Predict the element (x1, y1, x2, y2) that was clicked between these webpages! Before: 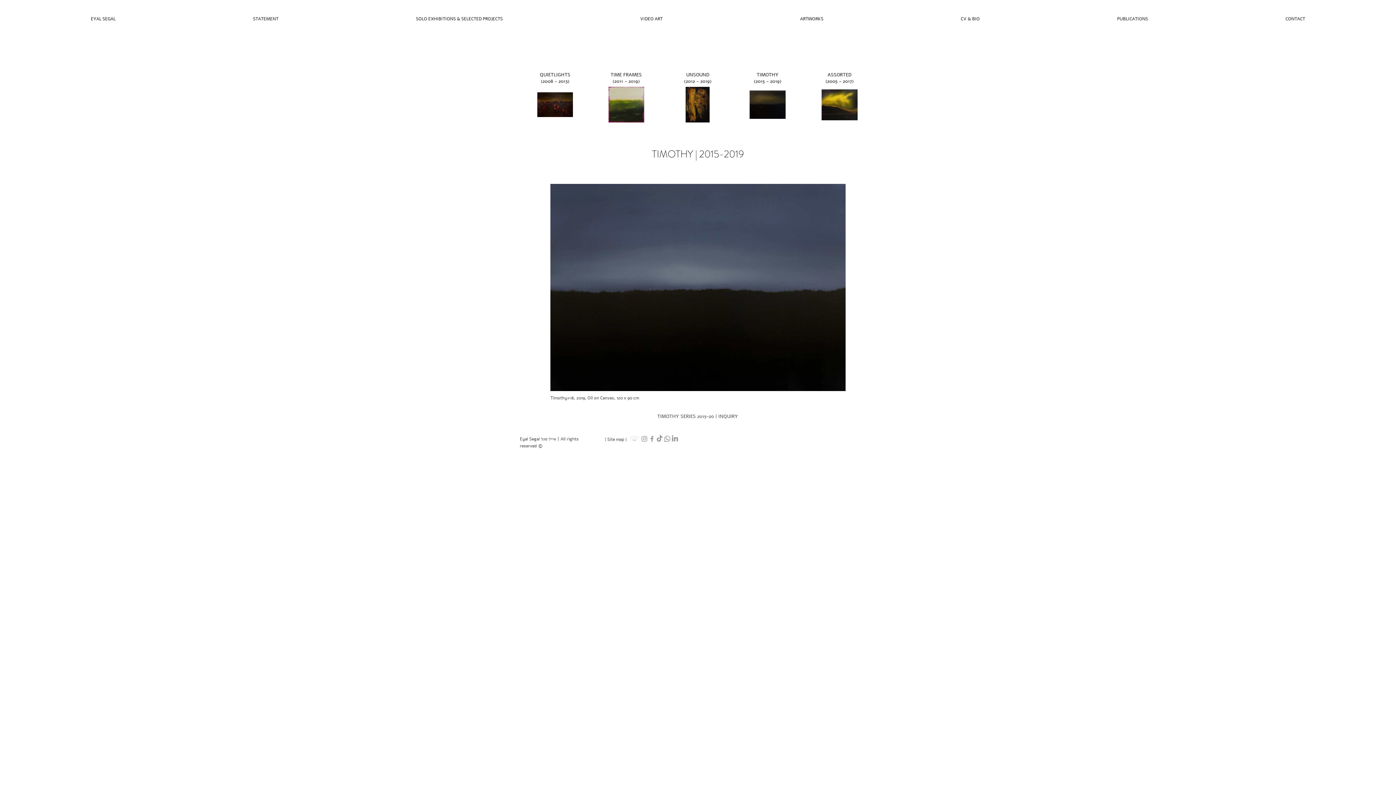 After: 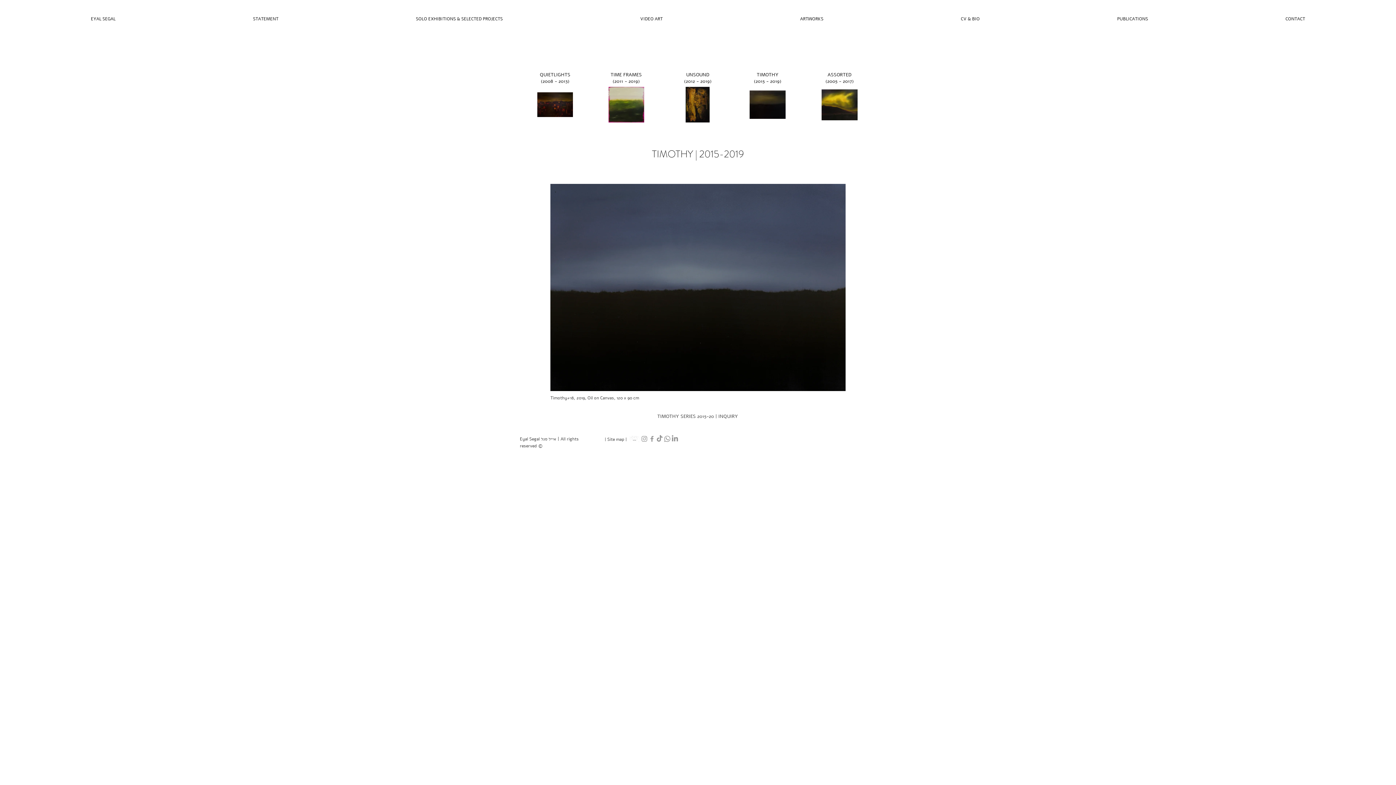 Action: label: Whatsapp        bbox: (663, 435, 671, 442)